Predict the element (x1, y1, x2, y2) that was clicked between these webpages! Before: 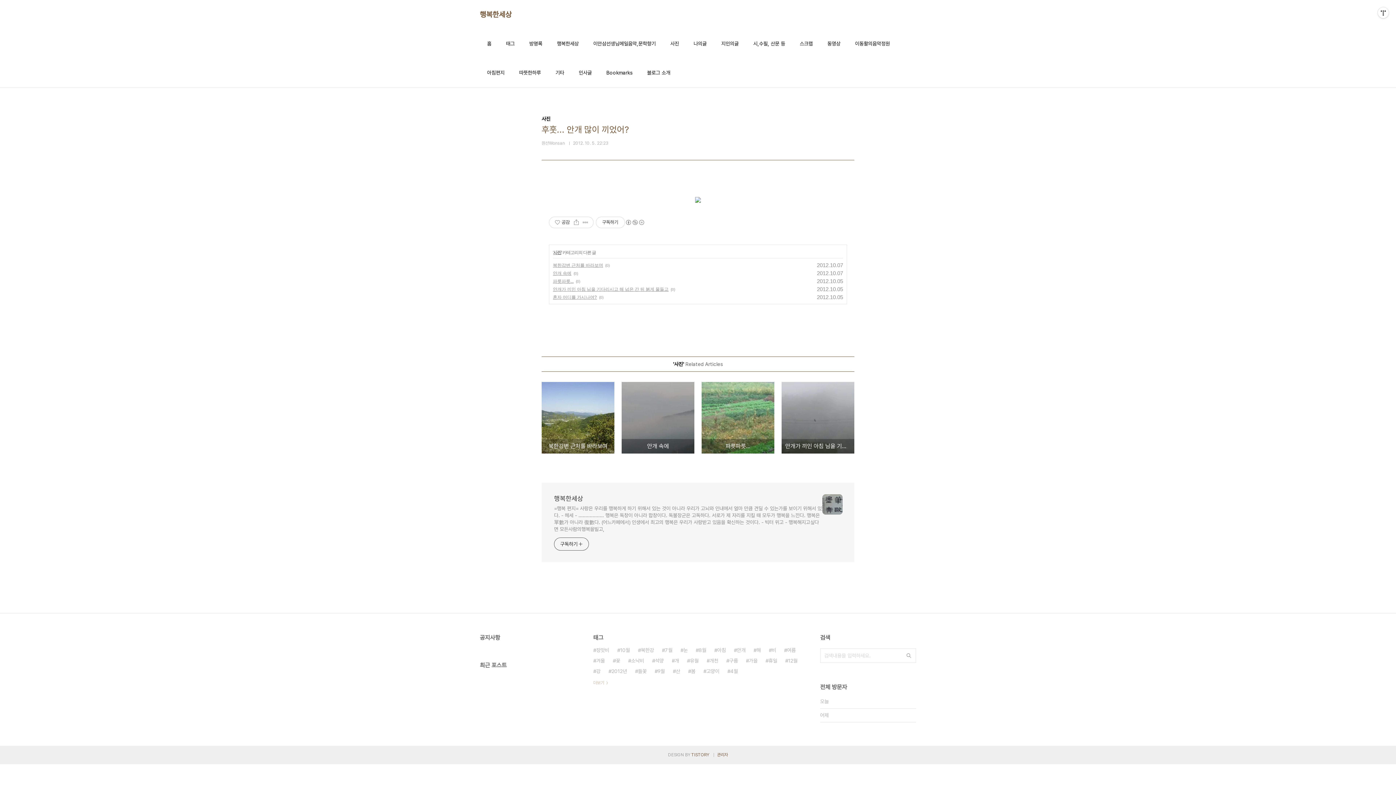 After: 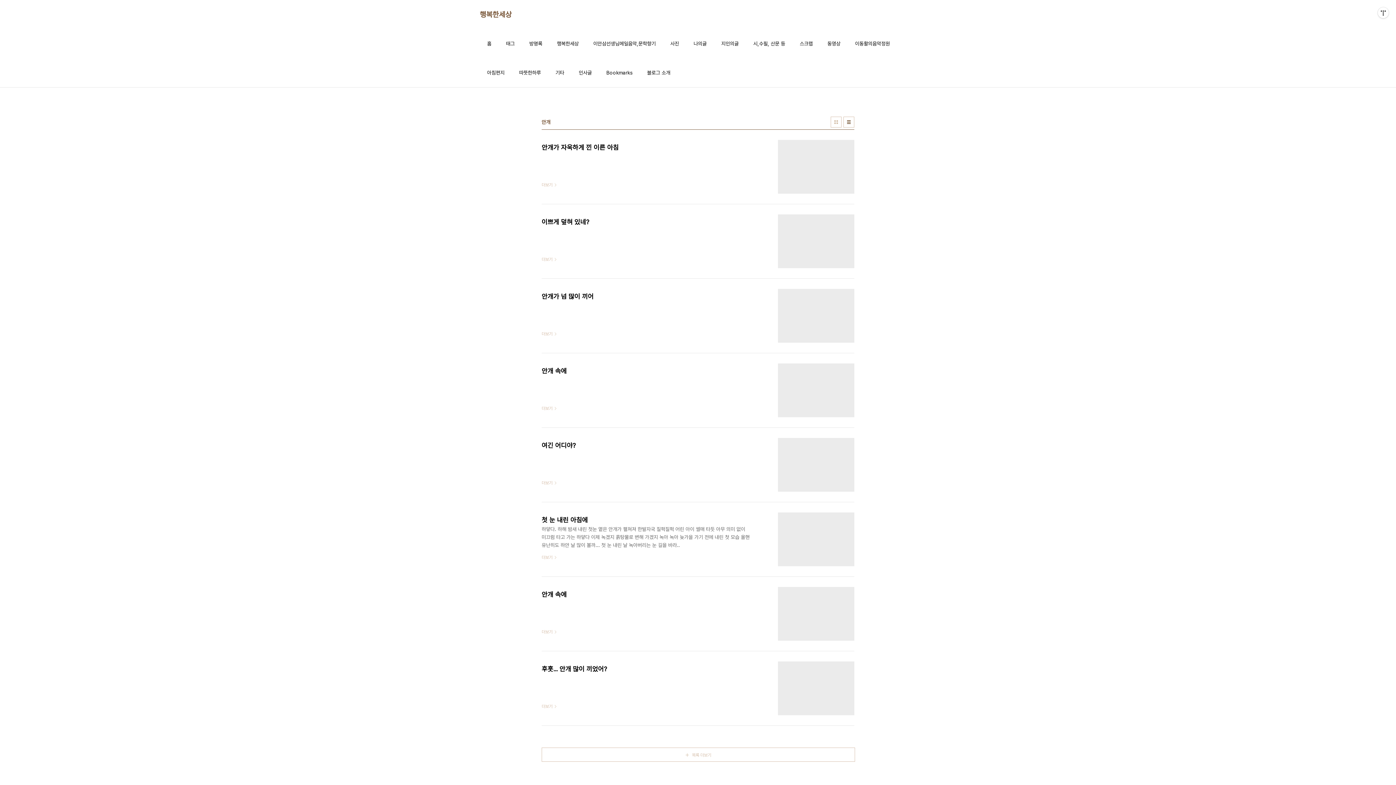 Action: bbox: (734, 645, 745, 655) label: 안개